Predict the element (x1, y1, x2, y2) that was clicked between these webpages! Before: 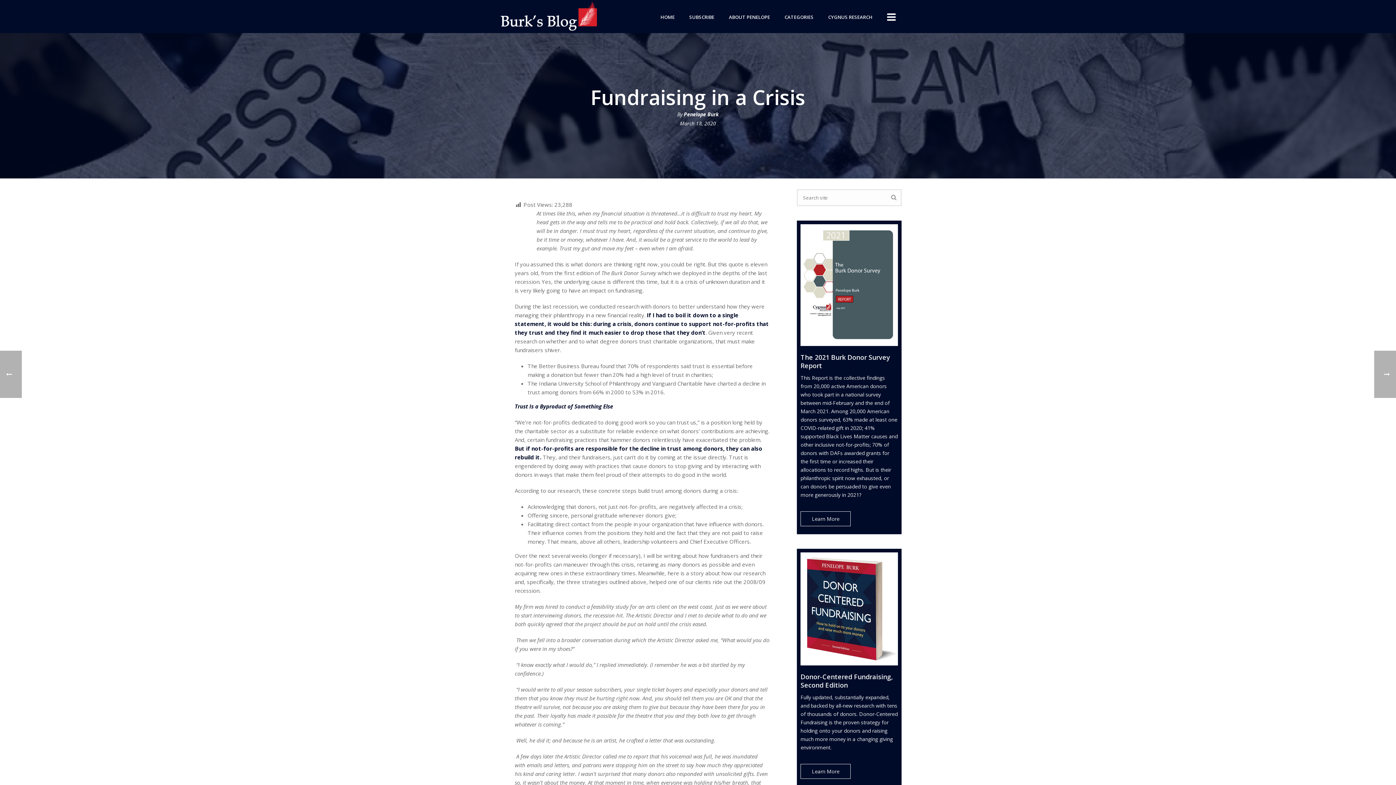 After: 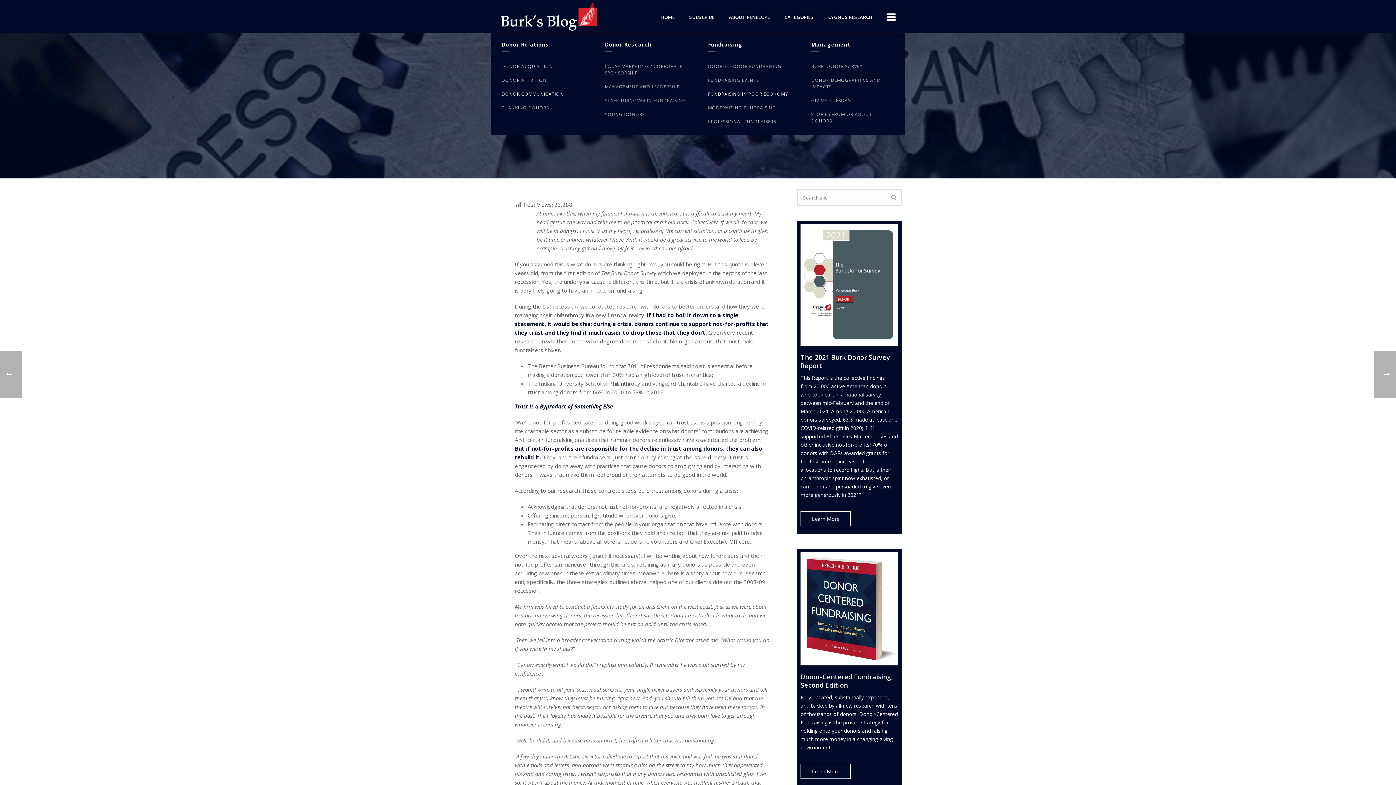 Action: bbox: (777, 12, 821, 21) label: CATEGORIES